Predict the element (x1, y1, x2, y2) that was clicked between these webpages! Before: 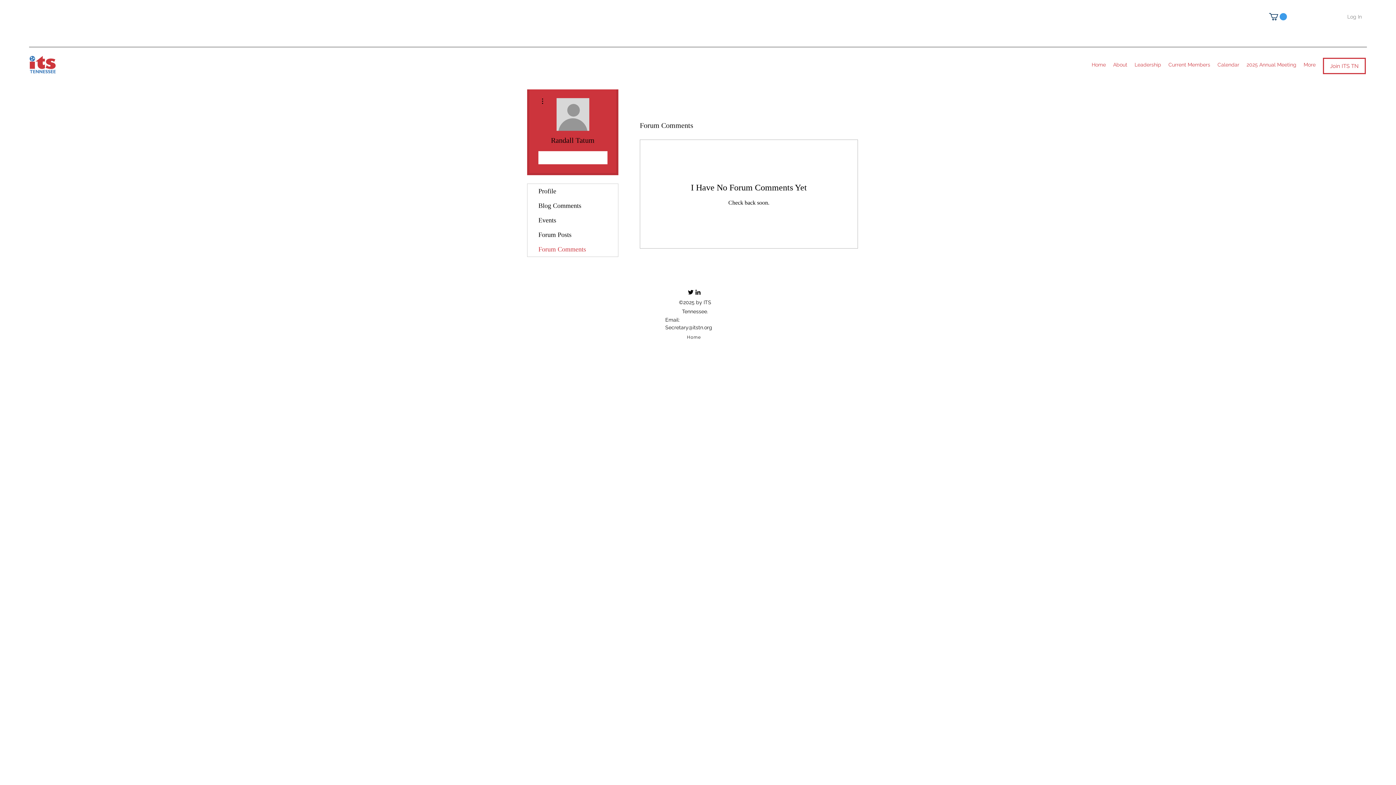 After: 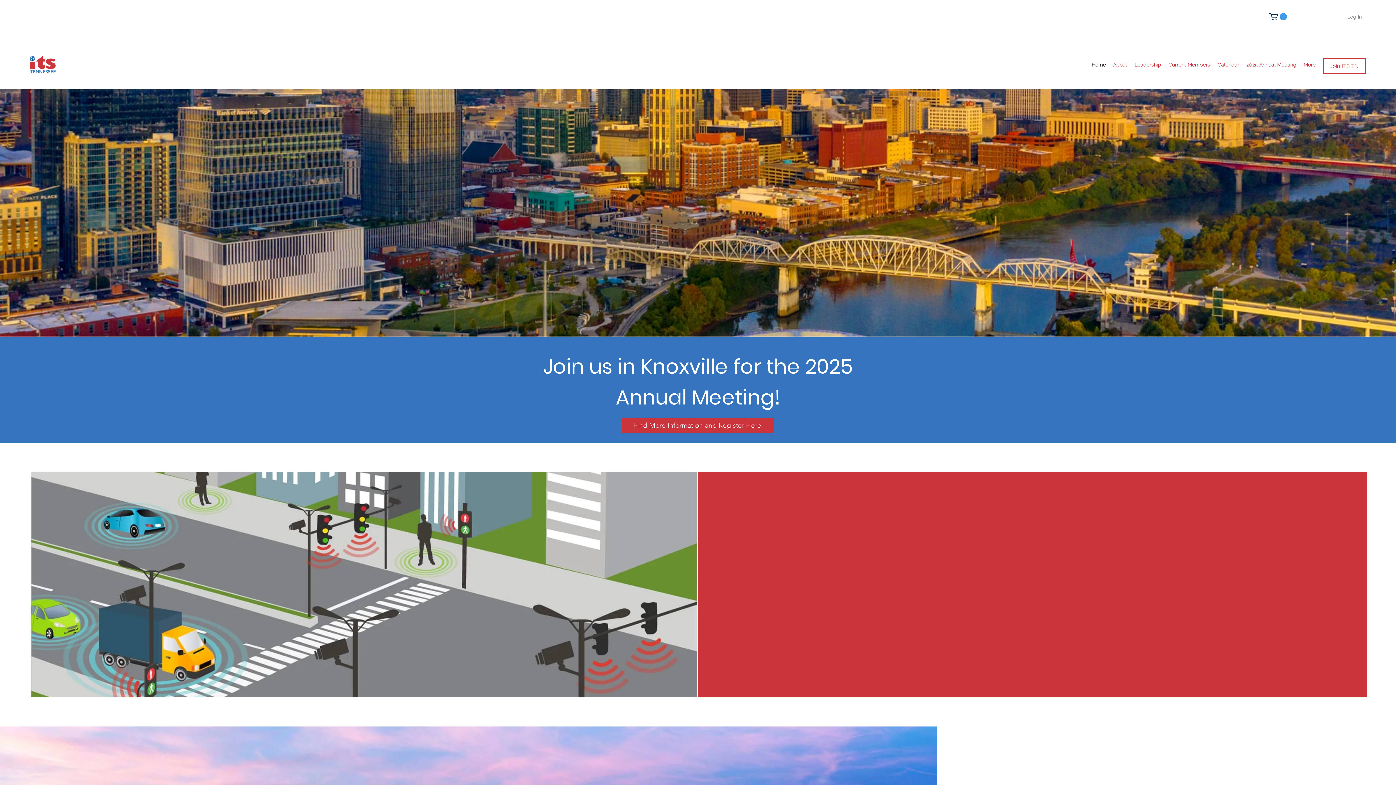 Action: label: Home bbox: (1088, 60, 1109, 69)